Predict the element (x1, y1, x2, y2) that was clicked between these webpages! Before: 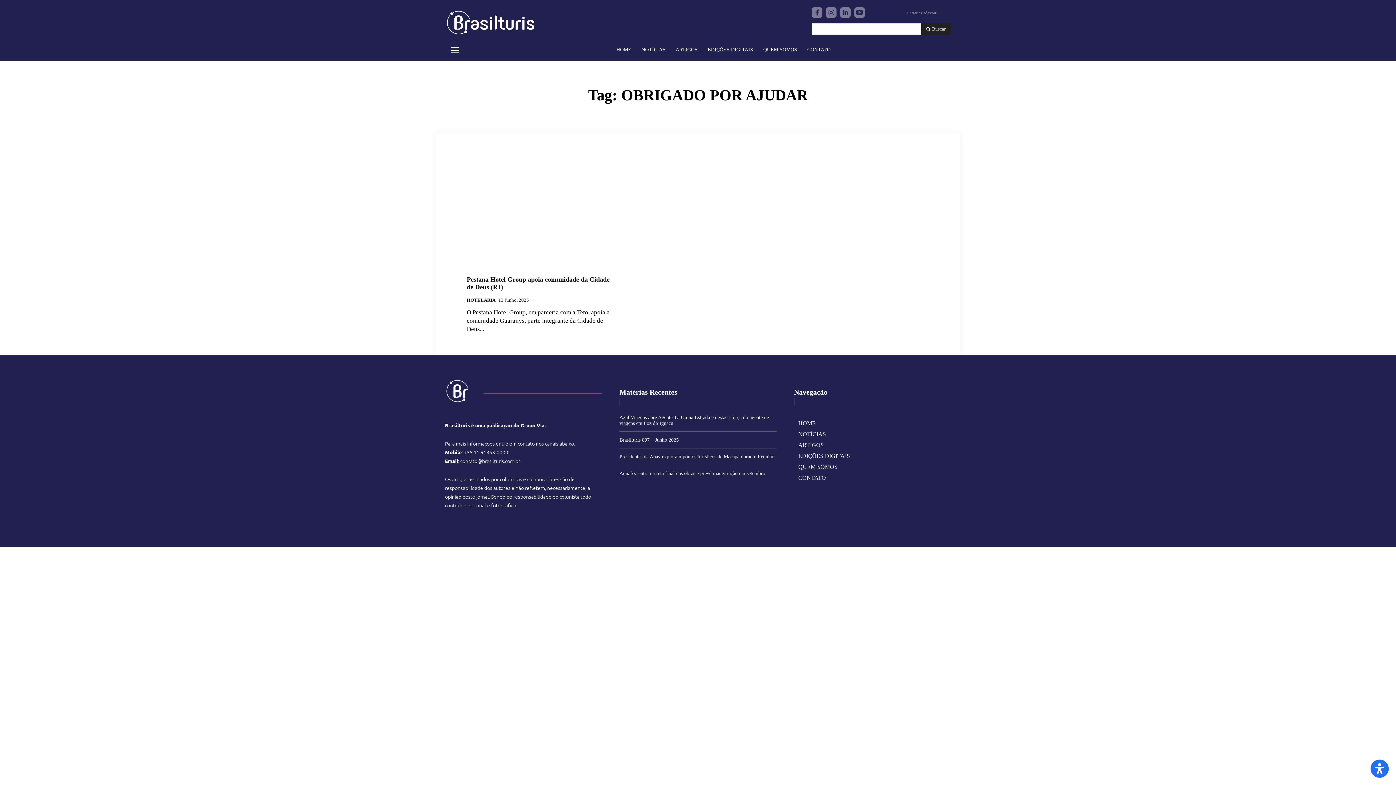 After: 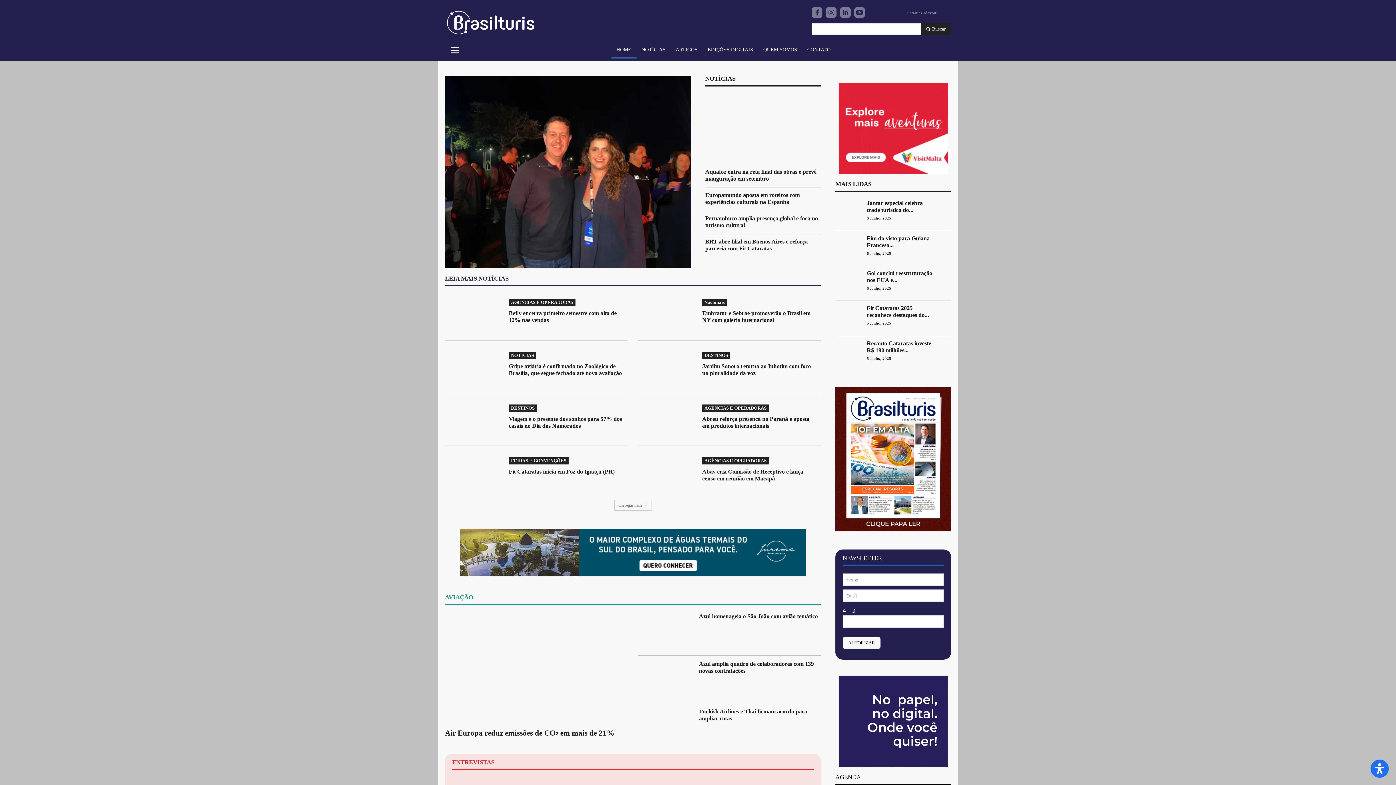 Action: label: HOME bbox: (611, 41, 636, 58)